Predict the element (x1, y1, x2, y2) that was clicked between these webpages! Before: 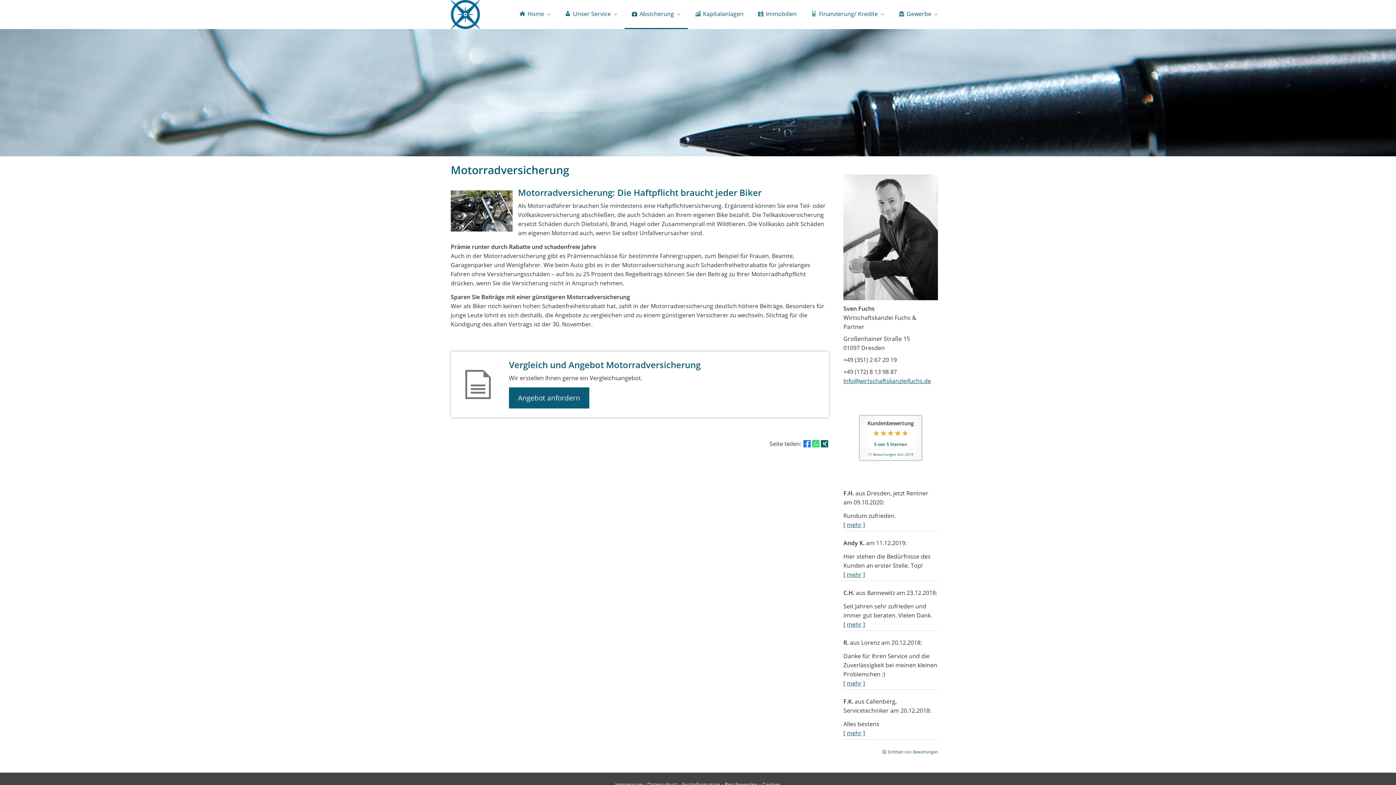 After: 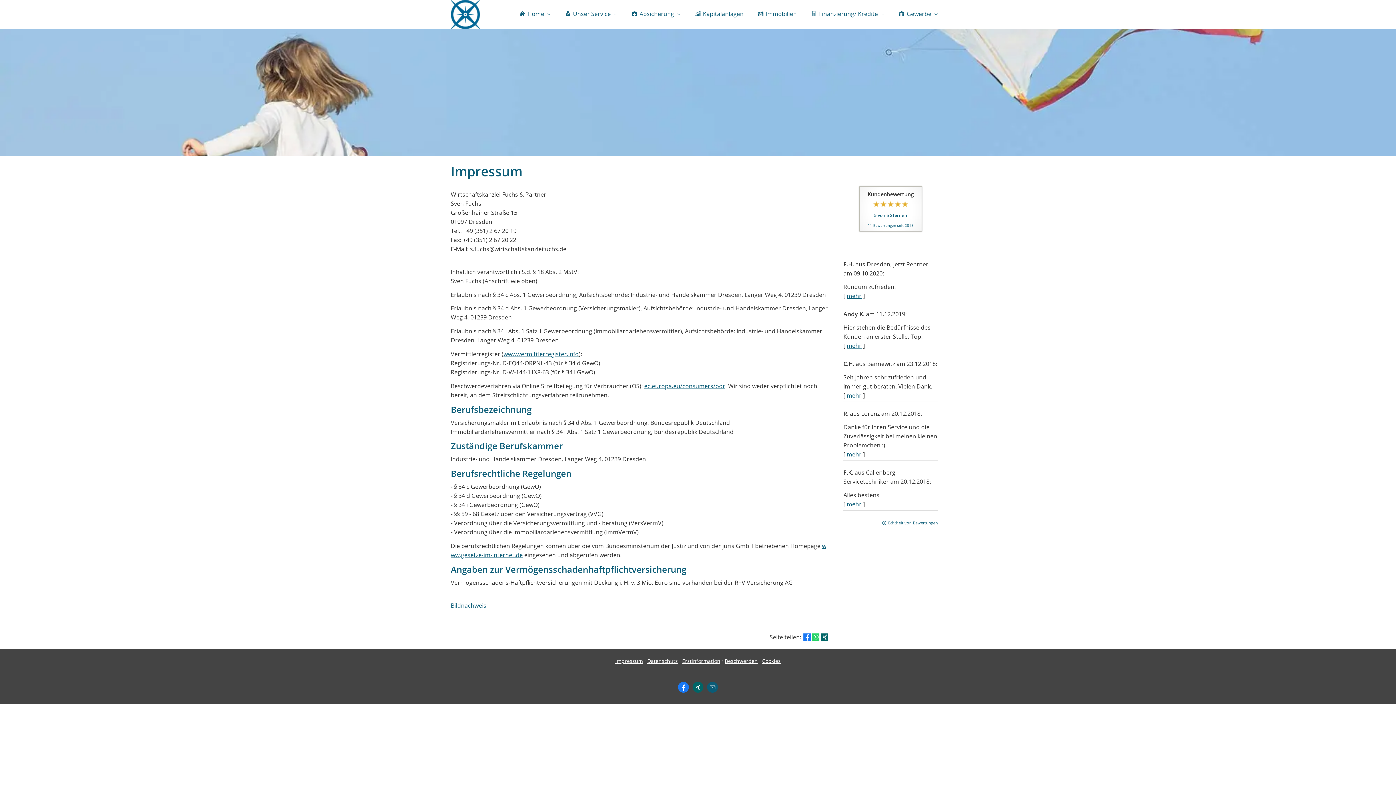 Action: label: Impressum bbox: (615, 781, 643, 788)